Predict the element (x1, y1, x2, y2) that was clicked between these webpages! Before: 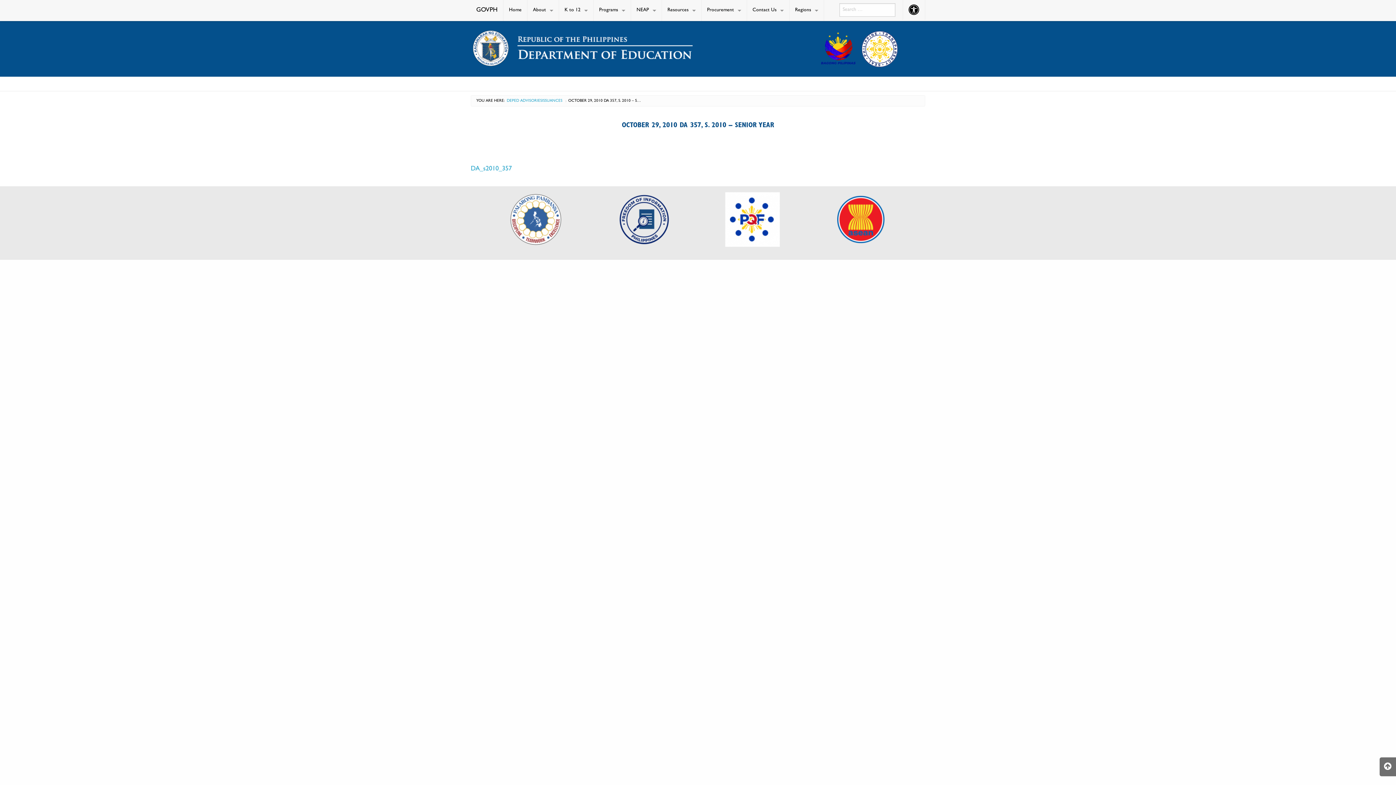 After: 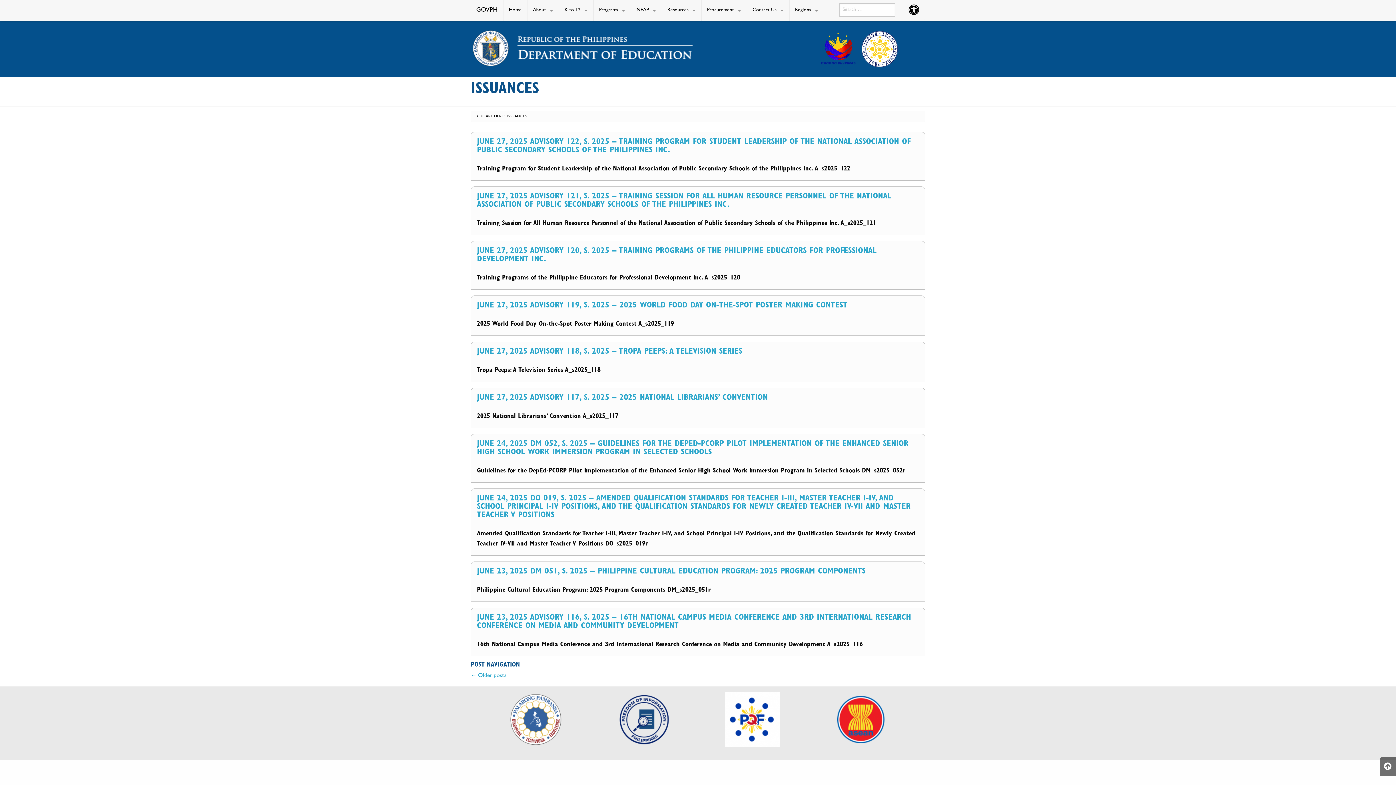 Action: label: ISSUANCES bbox: (542, 99, 562, 103)